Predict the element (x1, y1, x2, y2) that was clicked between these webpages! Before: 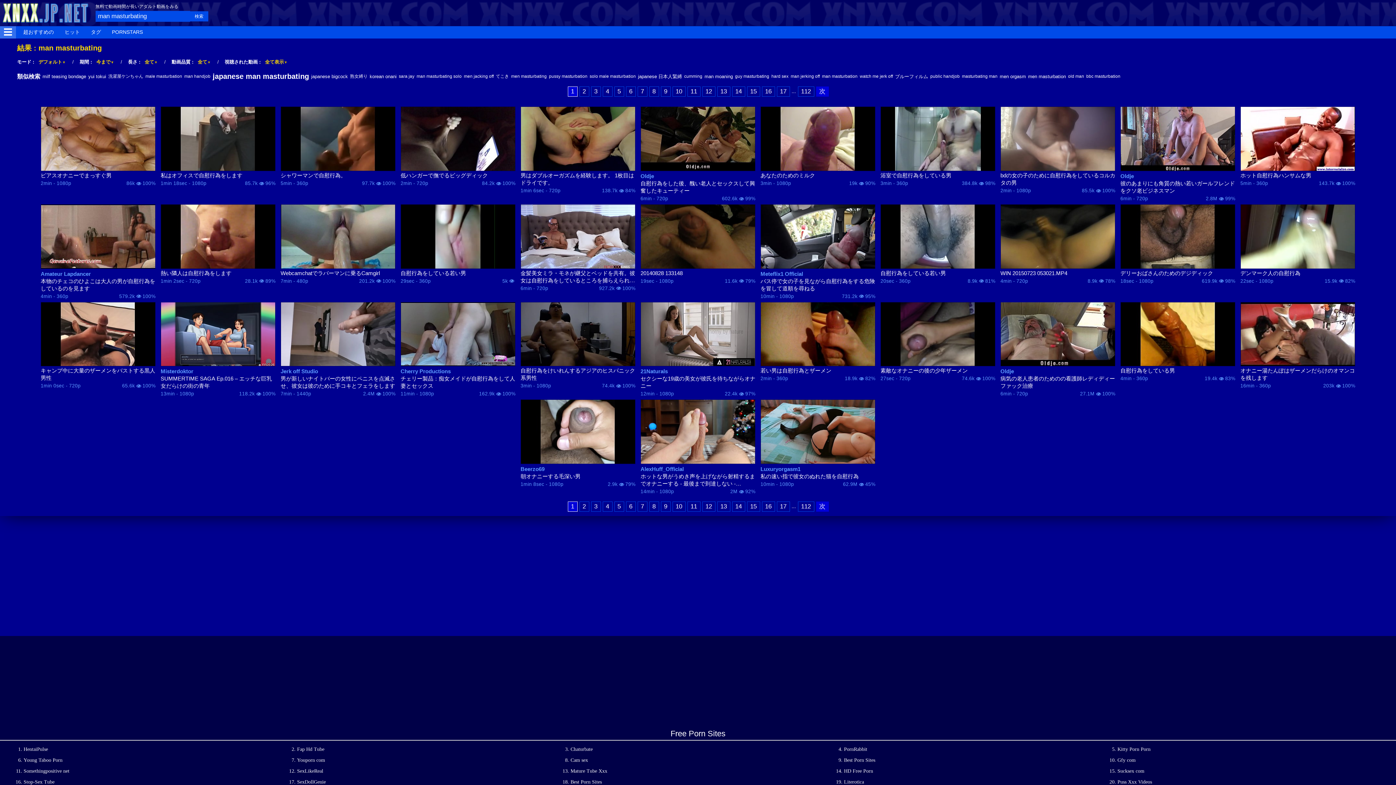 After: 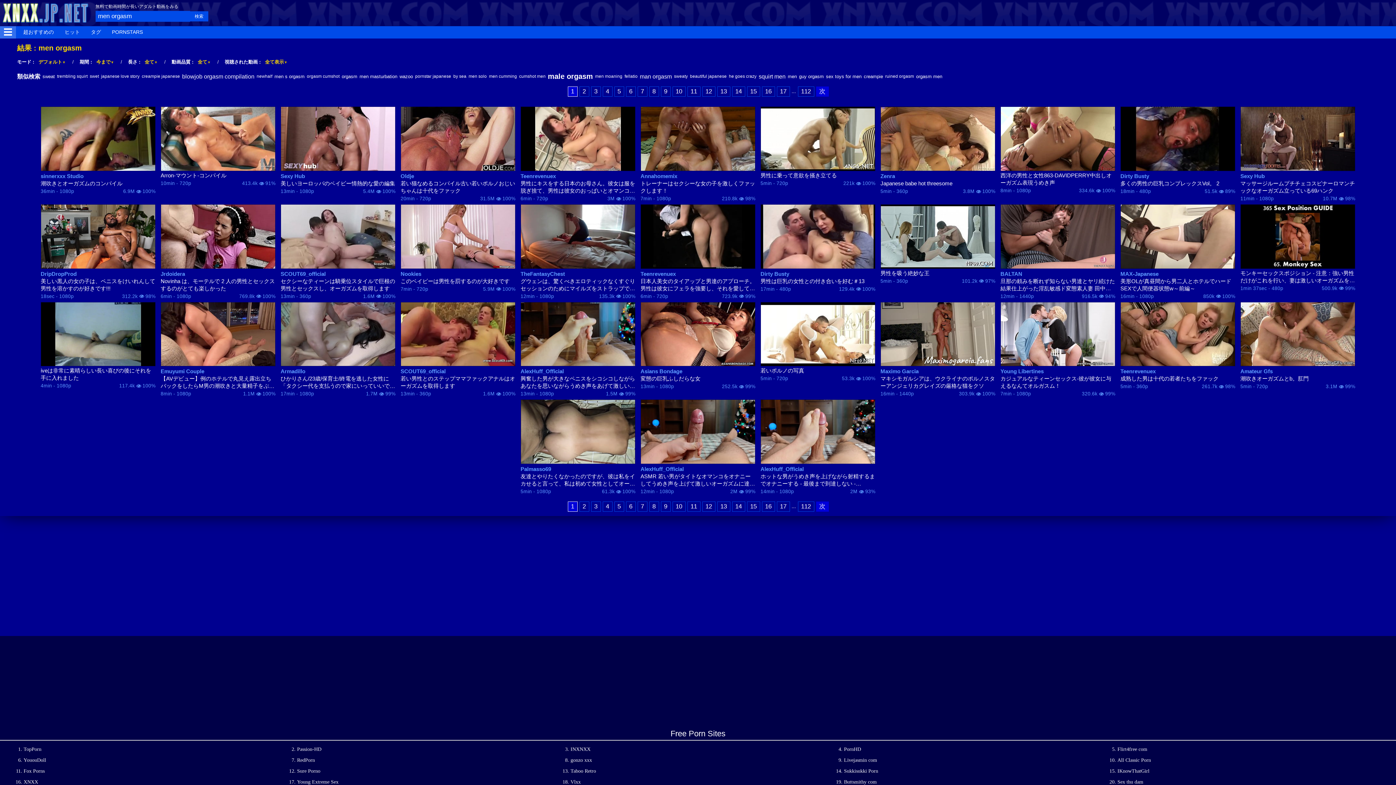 Action: bbox: (1000, 73, 1026, 79) label: men orgasm